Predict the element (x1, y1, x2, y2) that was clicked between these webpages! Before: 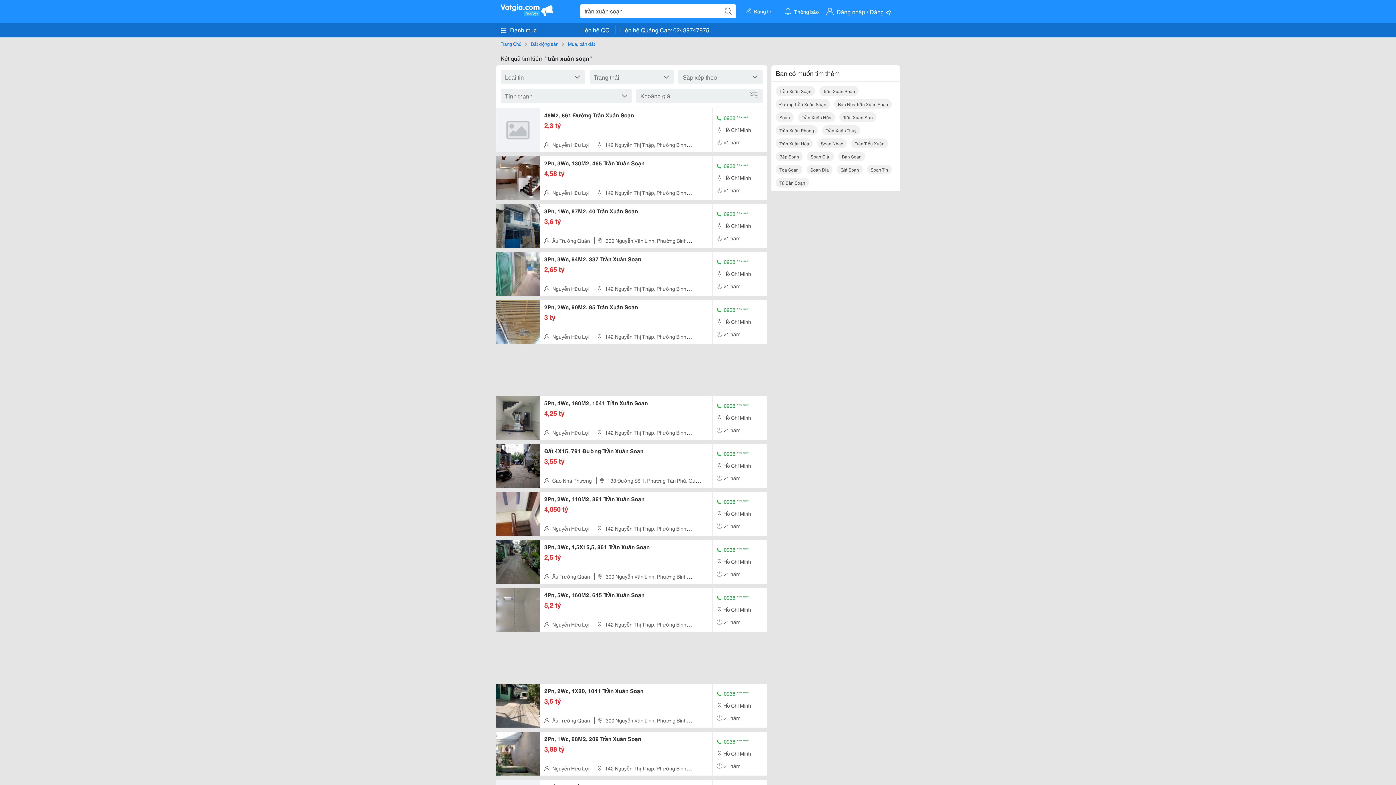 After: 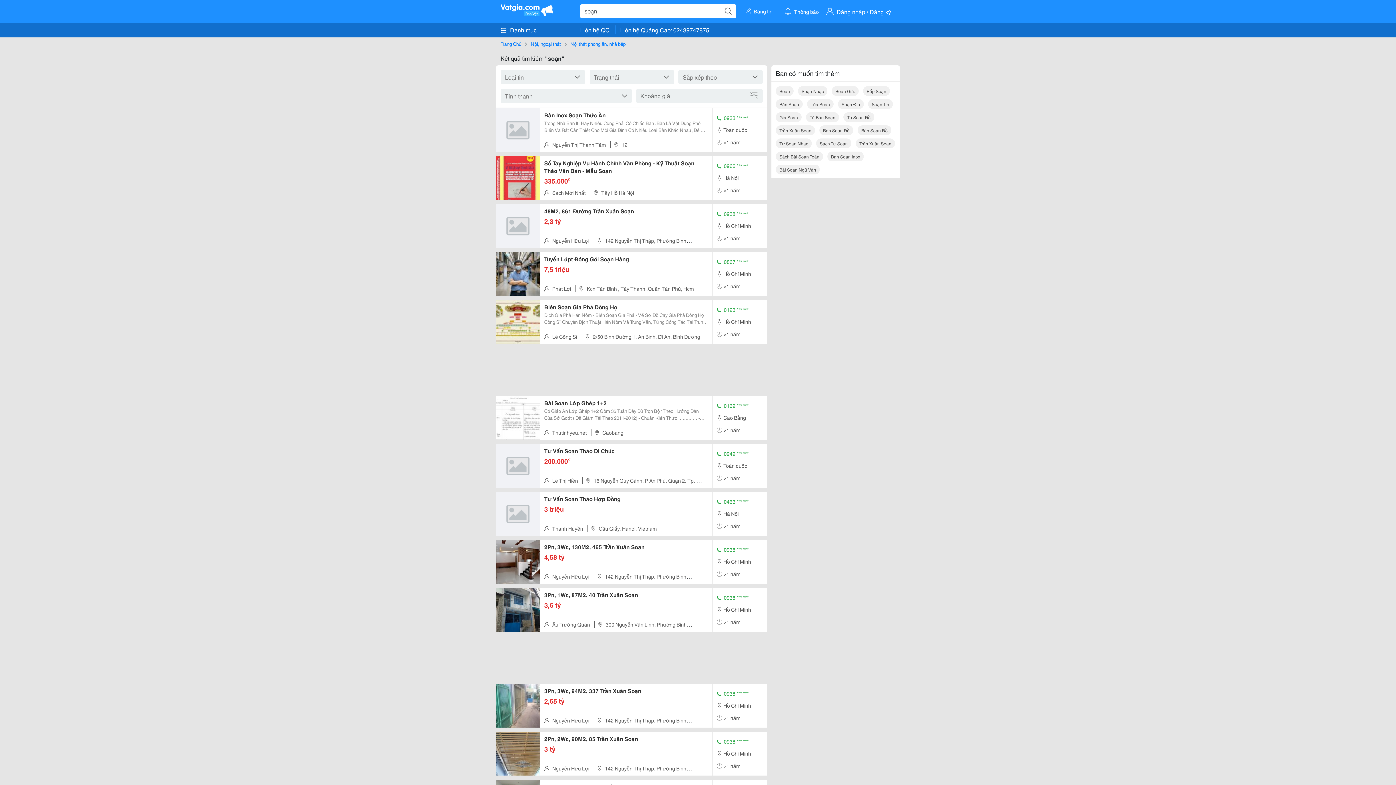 Action: bbox: (776, 112, 793, 122) label: Soạn